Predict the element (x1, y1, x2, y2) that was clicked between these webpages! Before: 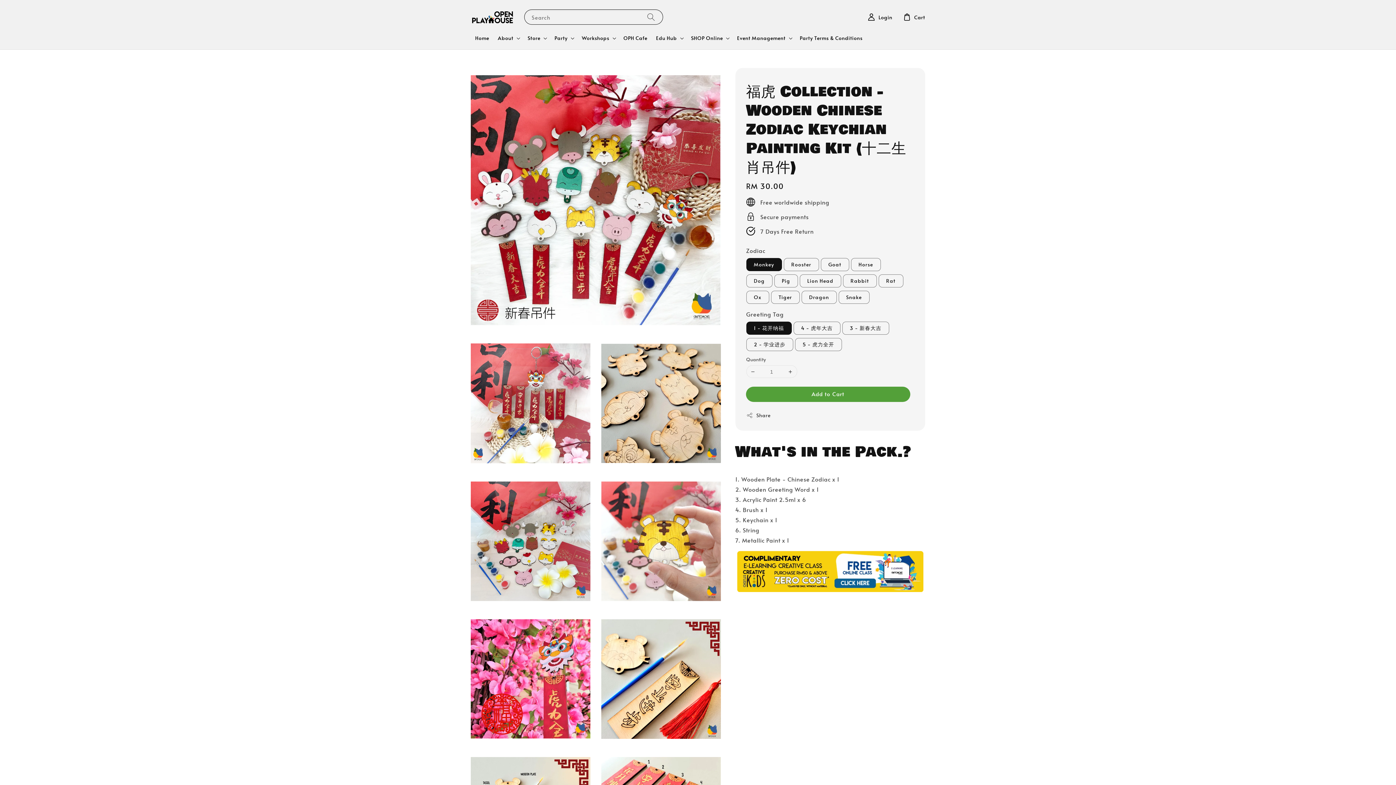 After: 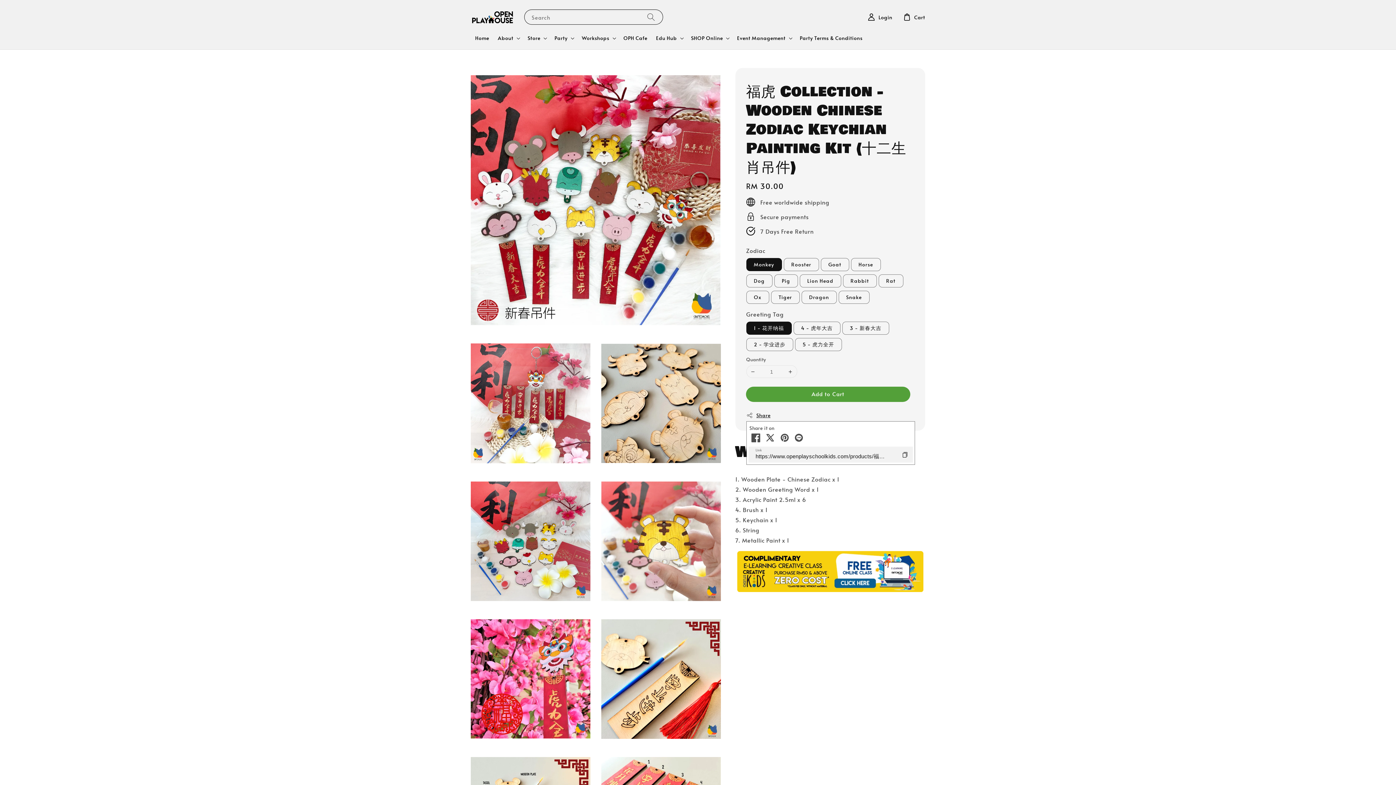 Action: label: Share bbox: (746, 411, 770, 420)